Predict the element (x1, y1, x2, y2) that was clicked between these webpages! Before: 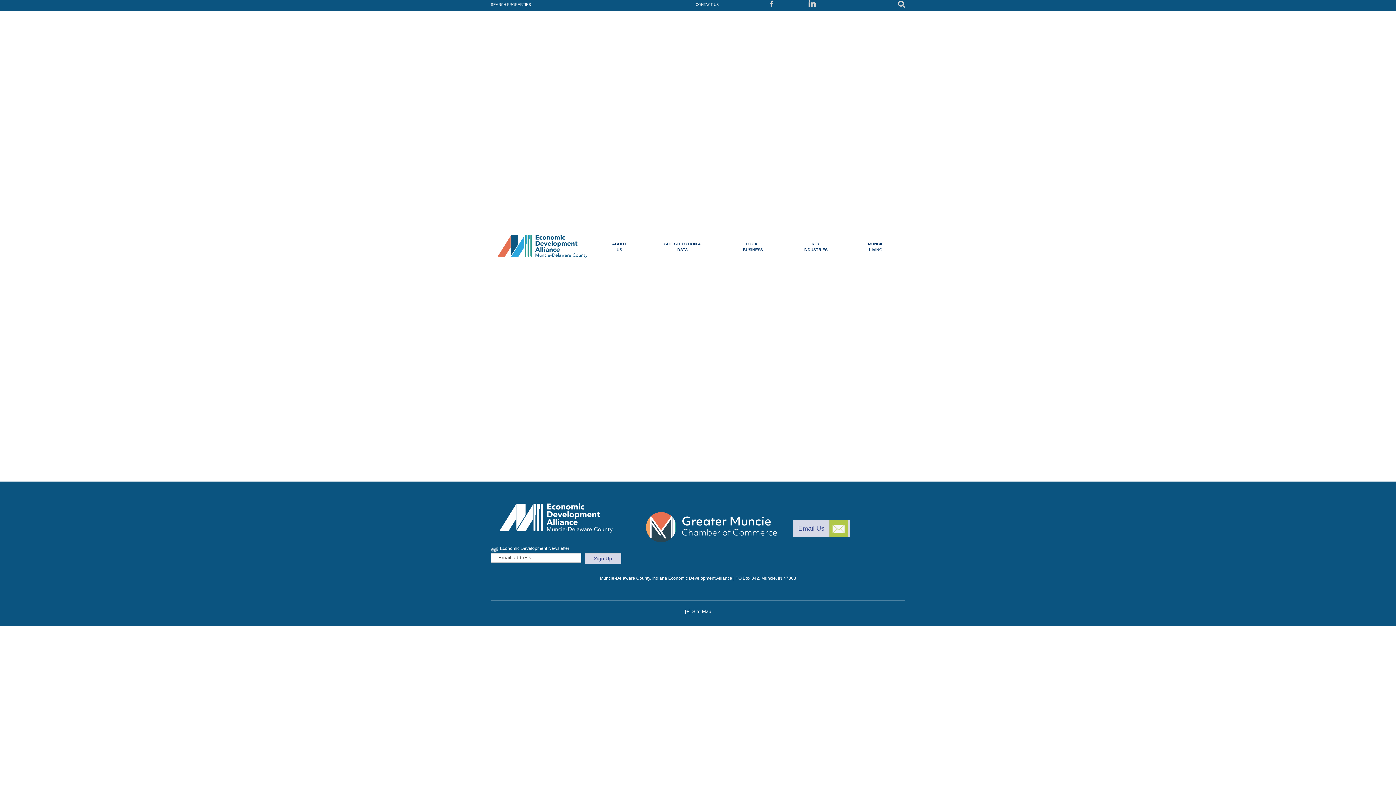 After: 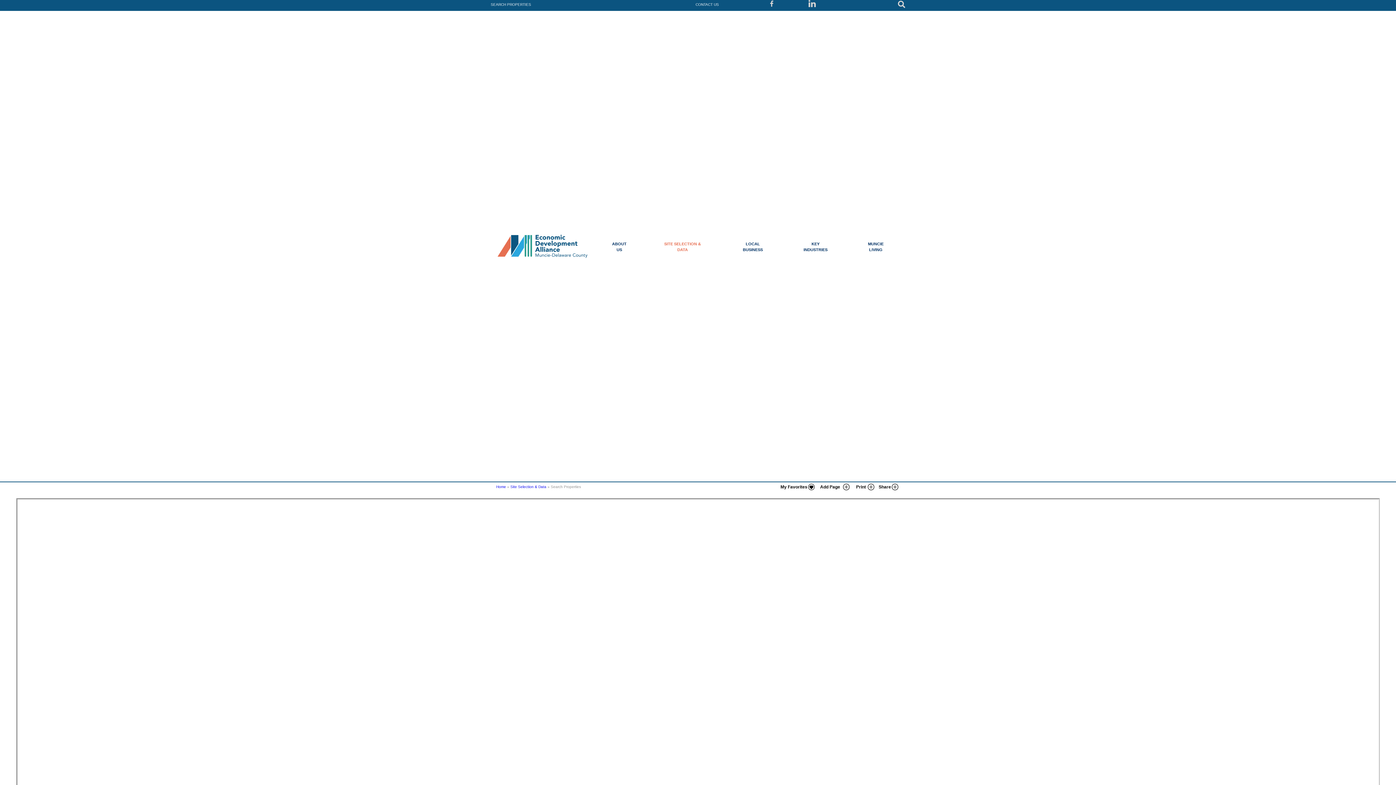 Action: bbox: (490, 2, 531, 6) label: SEARCH PROPERTIES